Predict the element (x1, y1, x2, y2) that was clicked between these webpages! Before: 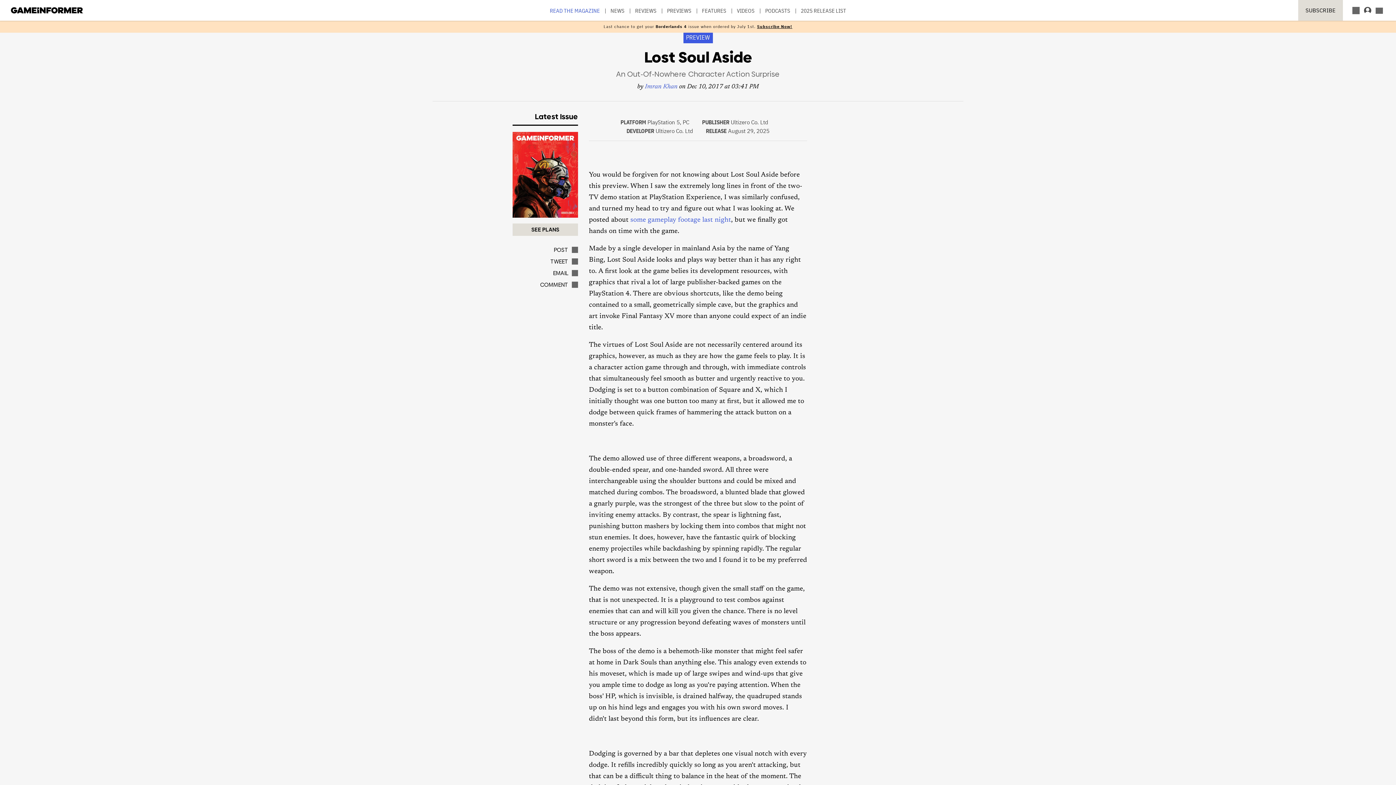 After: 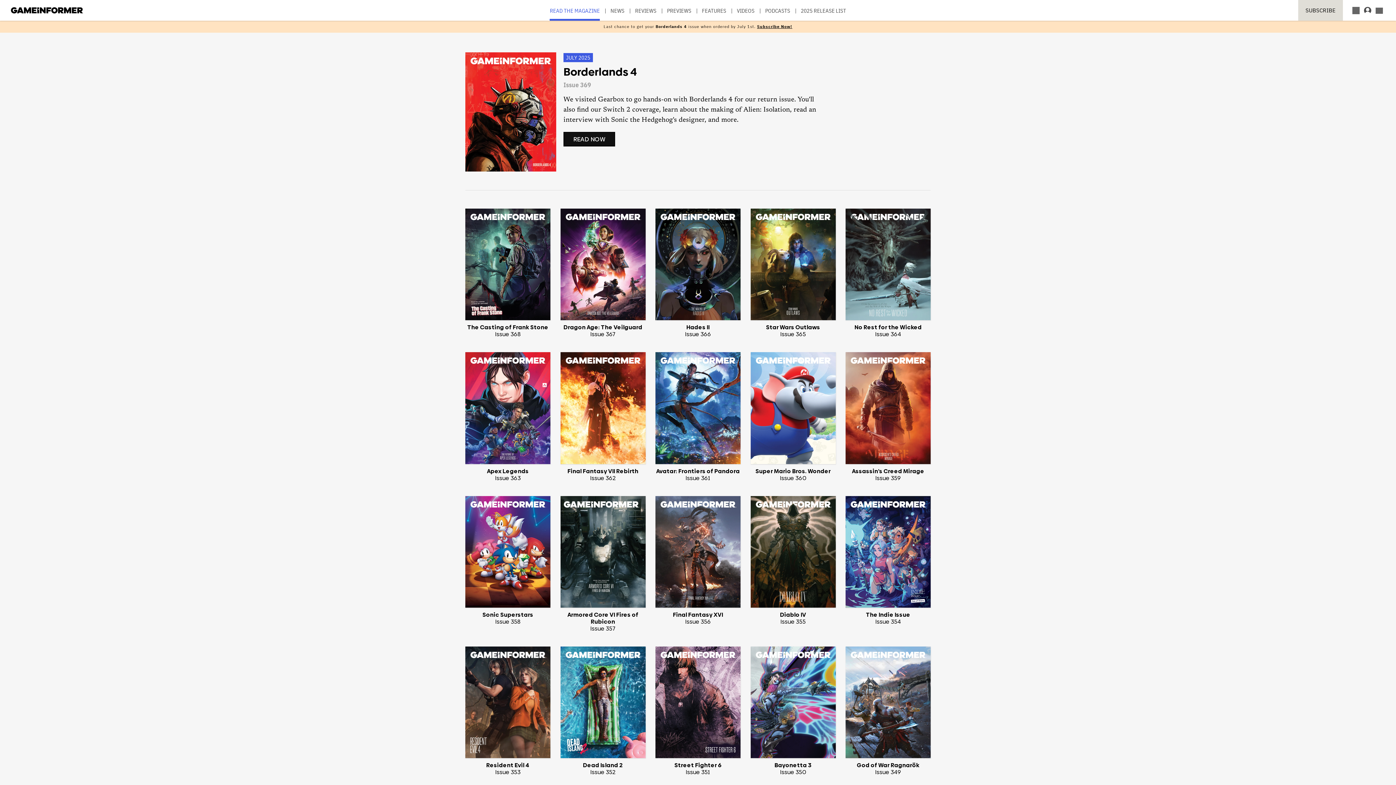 Action: label: READ THE MAGAZINE bbox: (549, 7, 600, 20)